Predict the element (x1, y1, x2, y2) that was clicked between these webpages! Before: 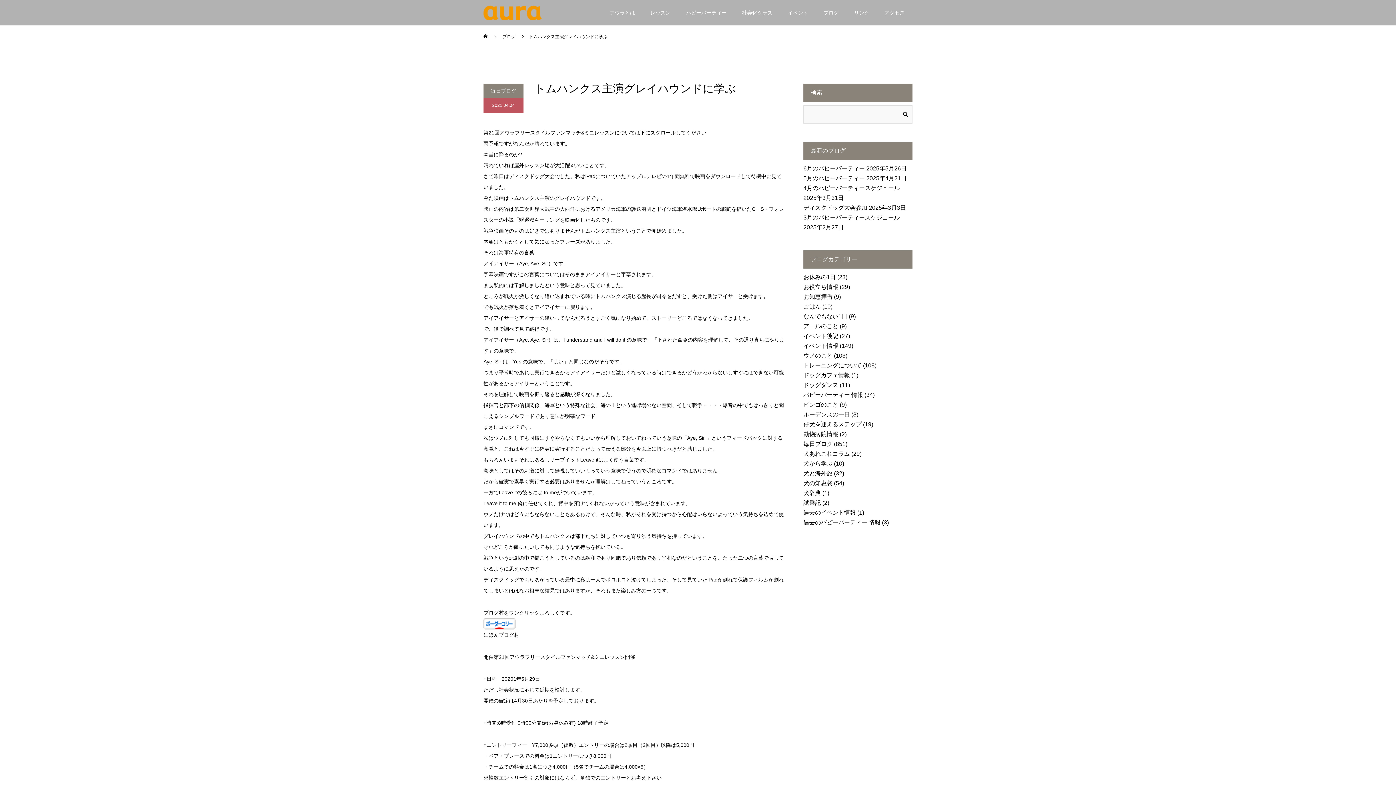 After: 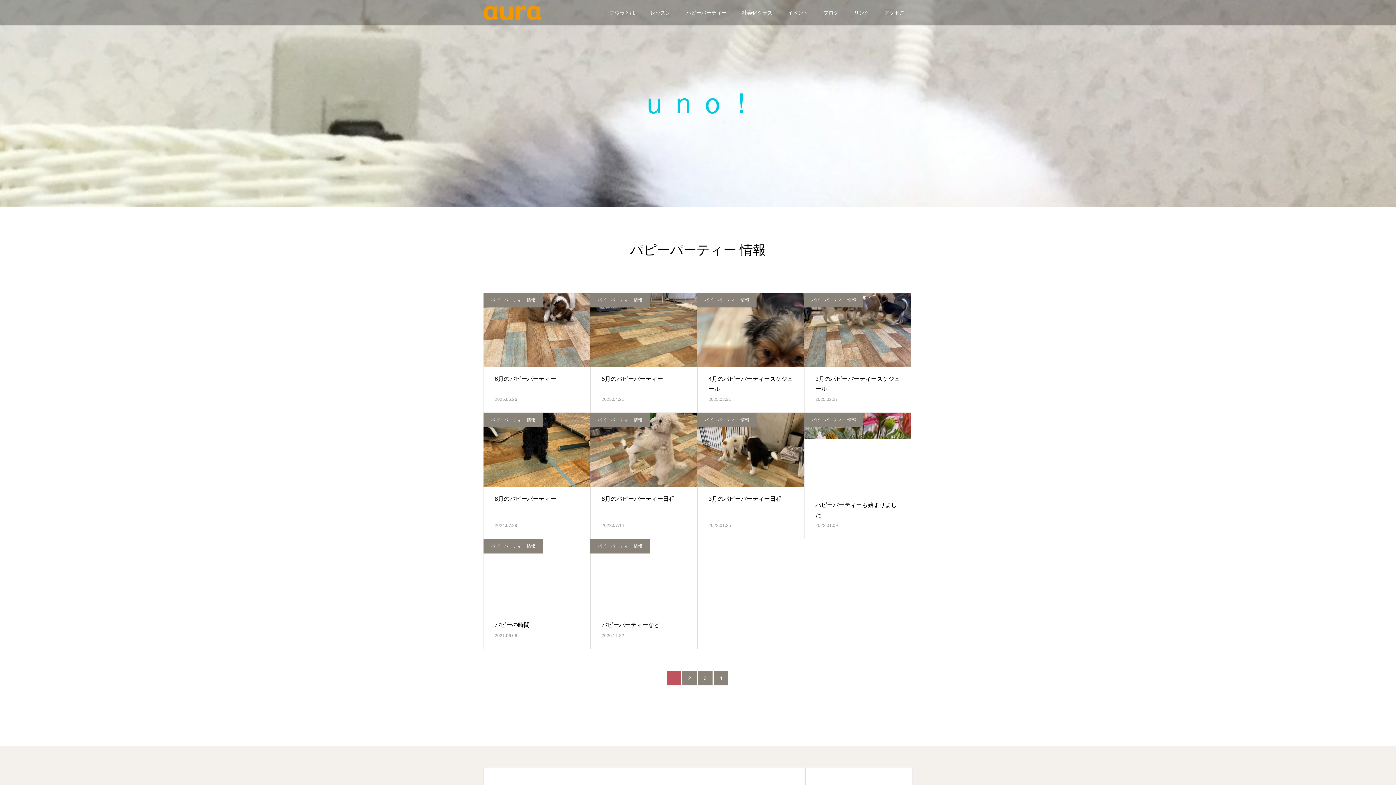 Action: label: パピーパーティー 情報 bbox: (803, 392, 863, 398)